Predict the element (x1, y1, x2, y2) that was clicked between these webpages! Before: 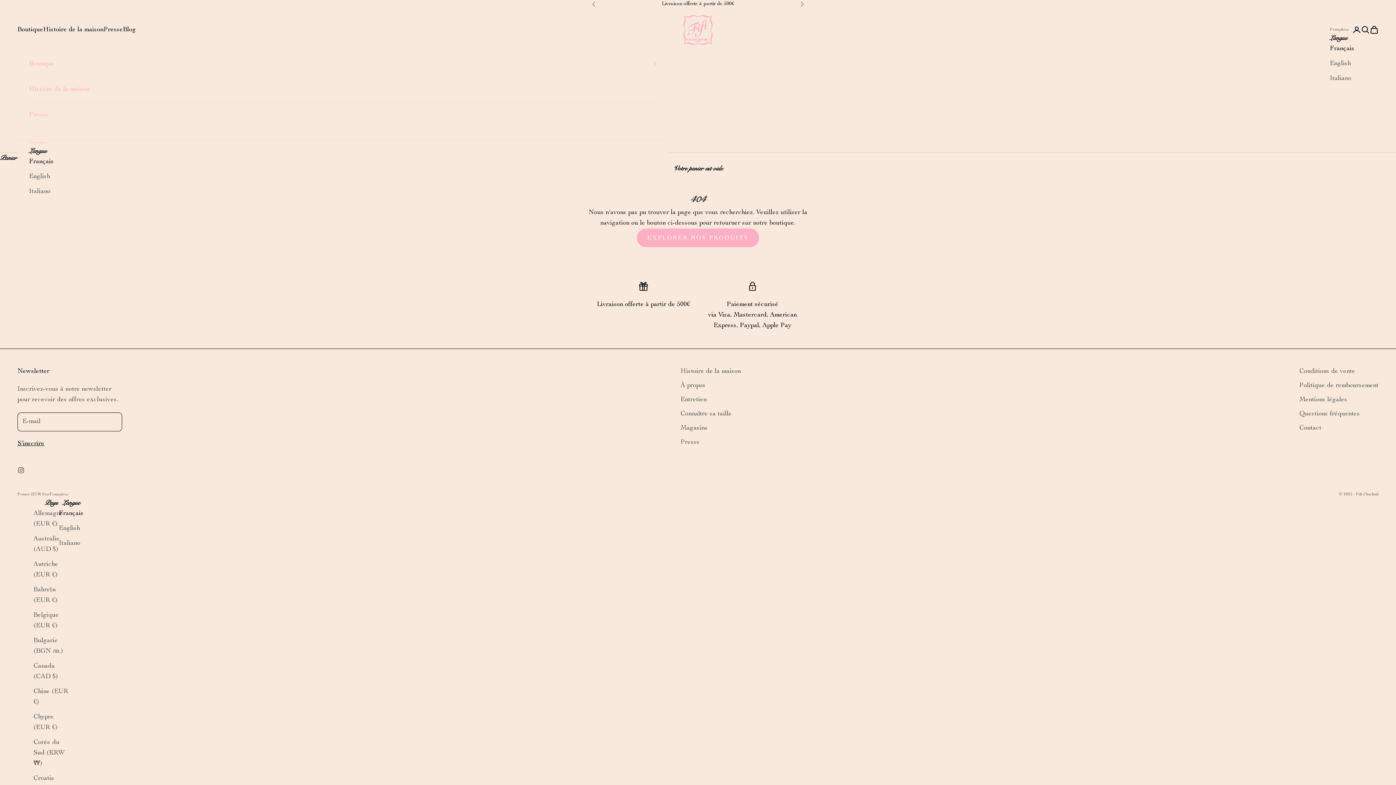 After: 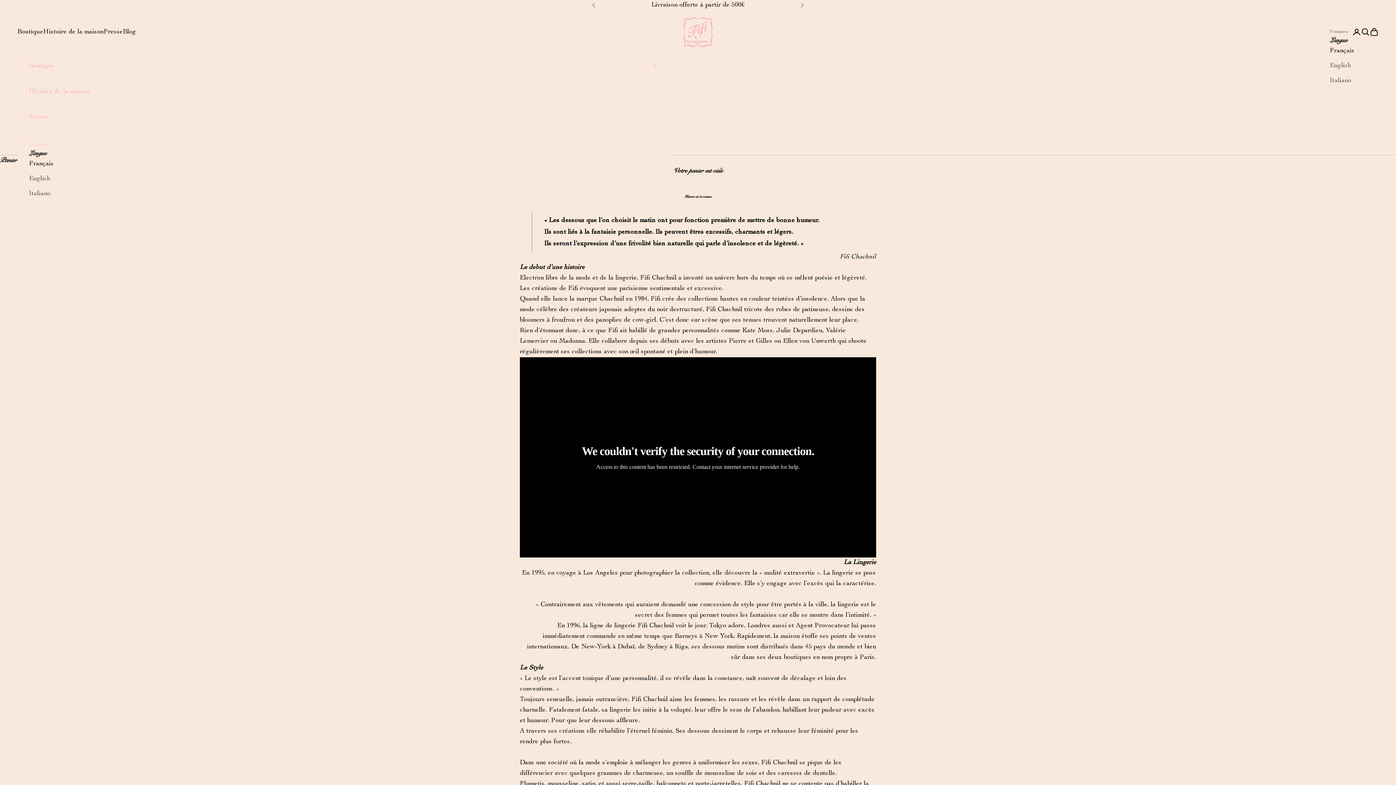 Action: bbox: (680, 368, 741, 374) label: Histoire de la maison